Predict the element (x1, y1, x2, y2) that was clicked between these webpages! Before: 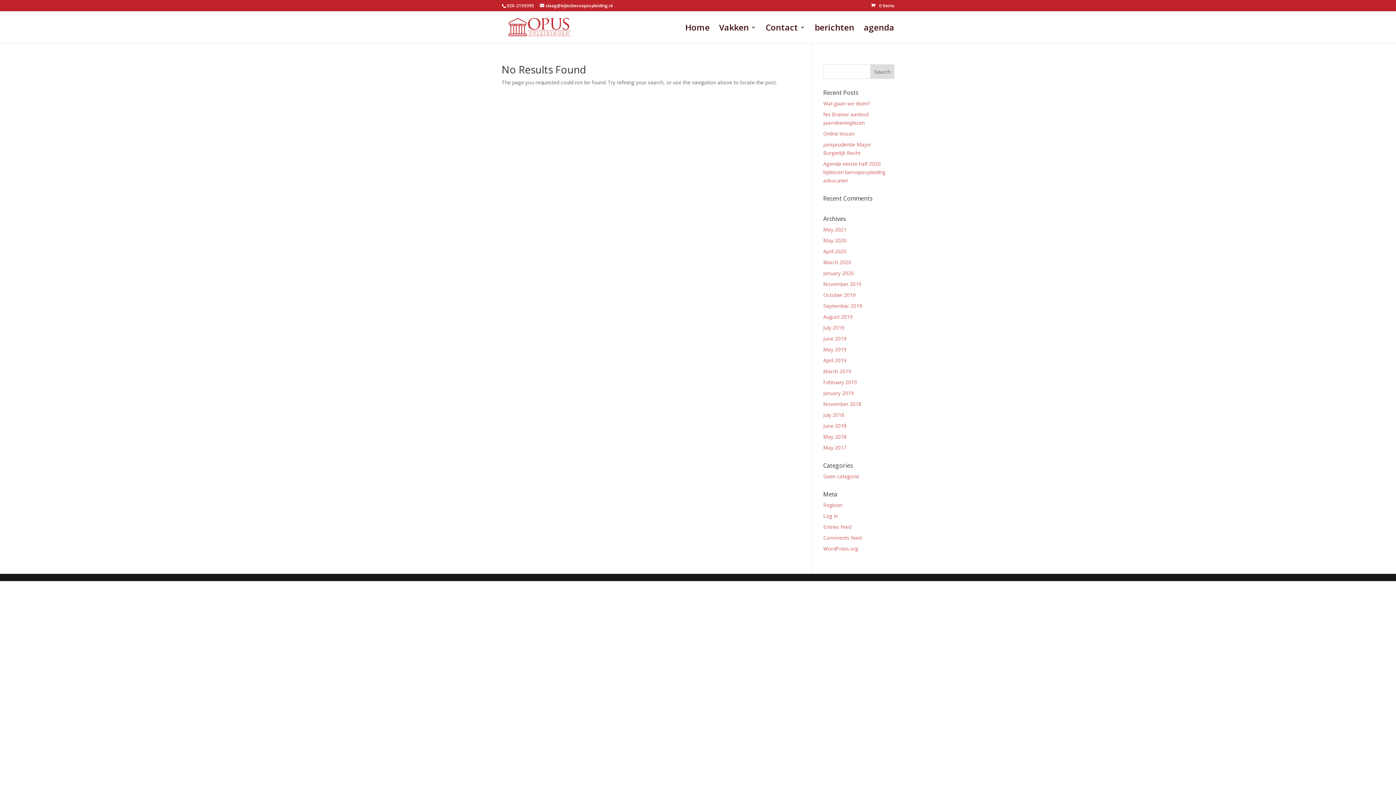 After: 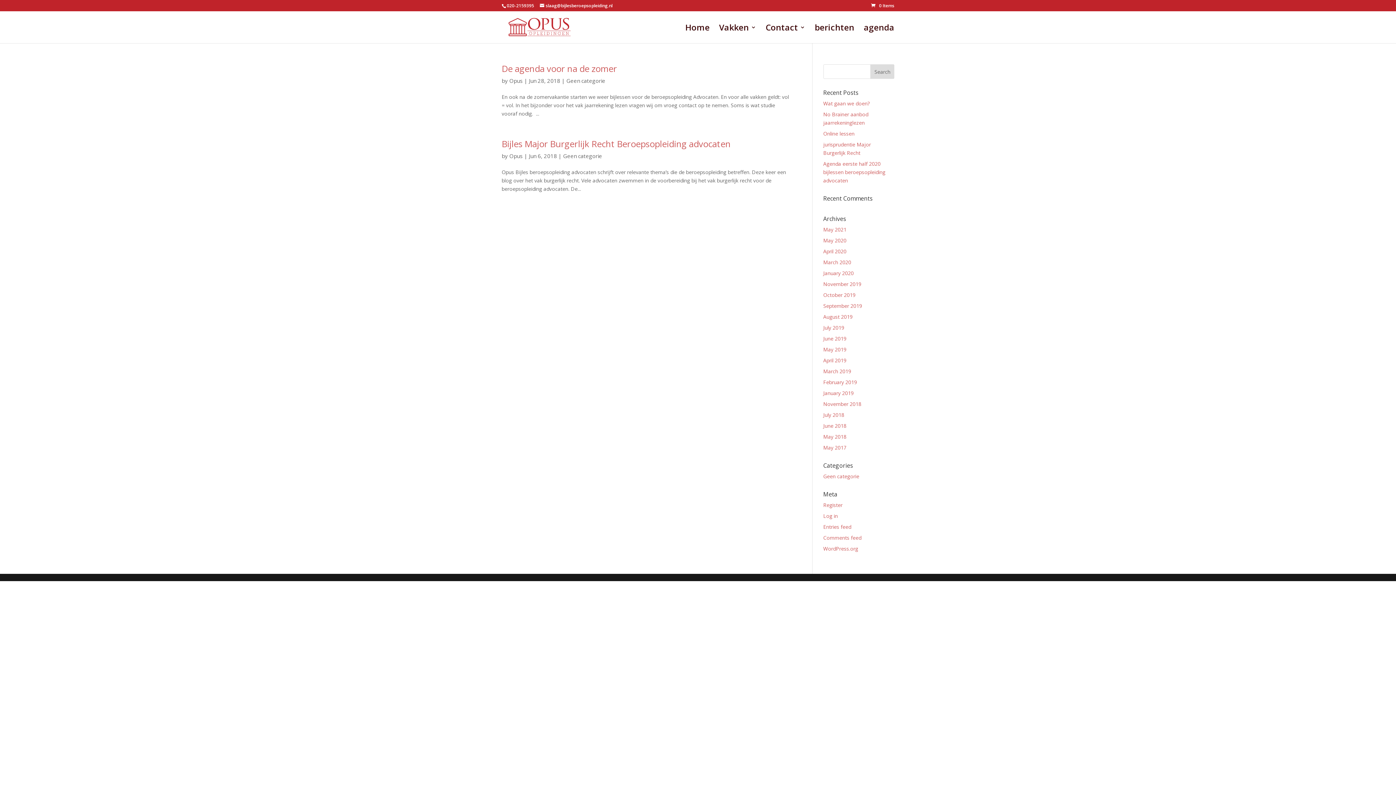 Action: label: June 2018 bbox: (823, 422, 846, 429)